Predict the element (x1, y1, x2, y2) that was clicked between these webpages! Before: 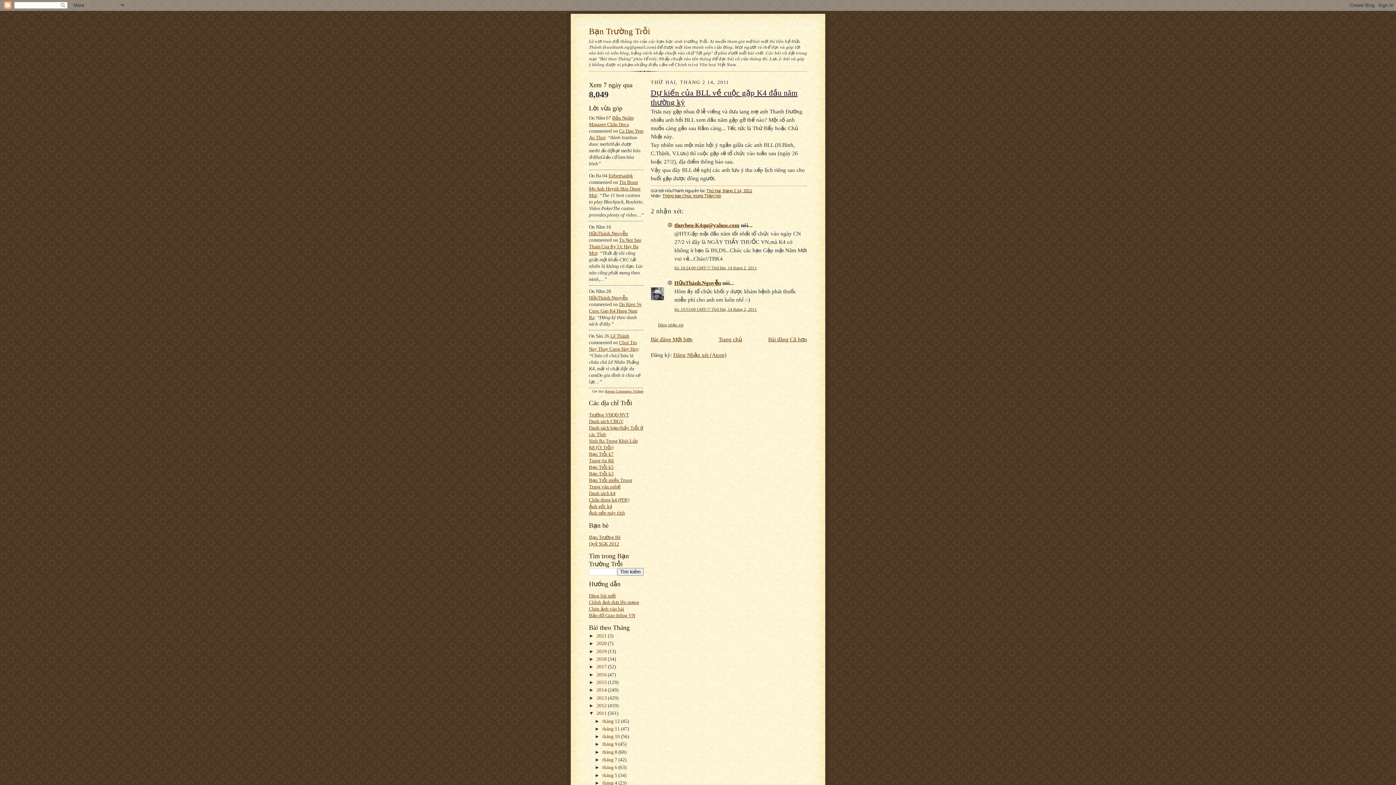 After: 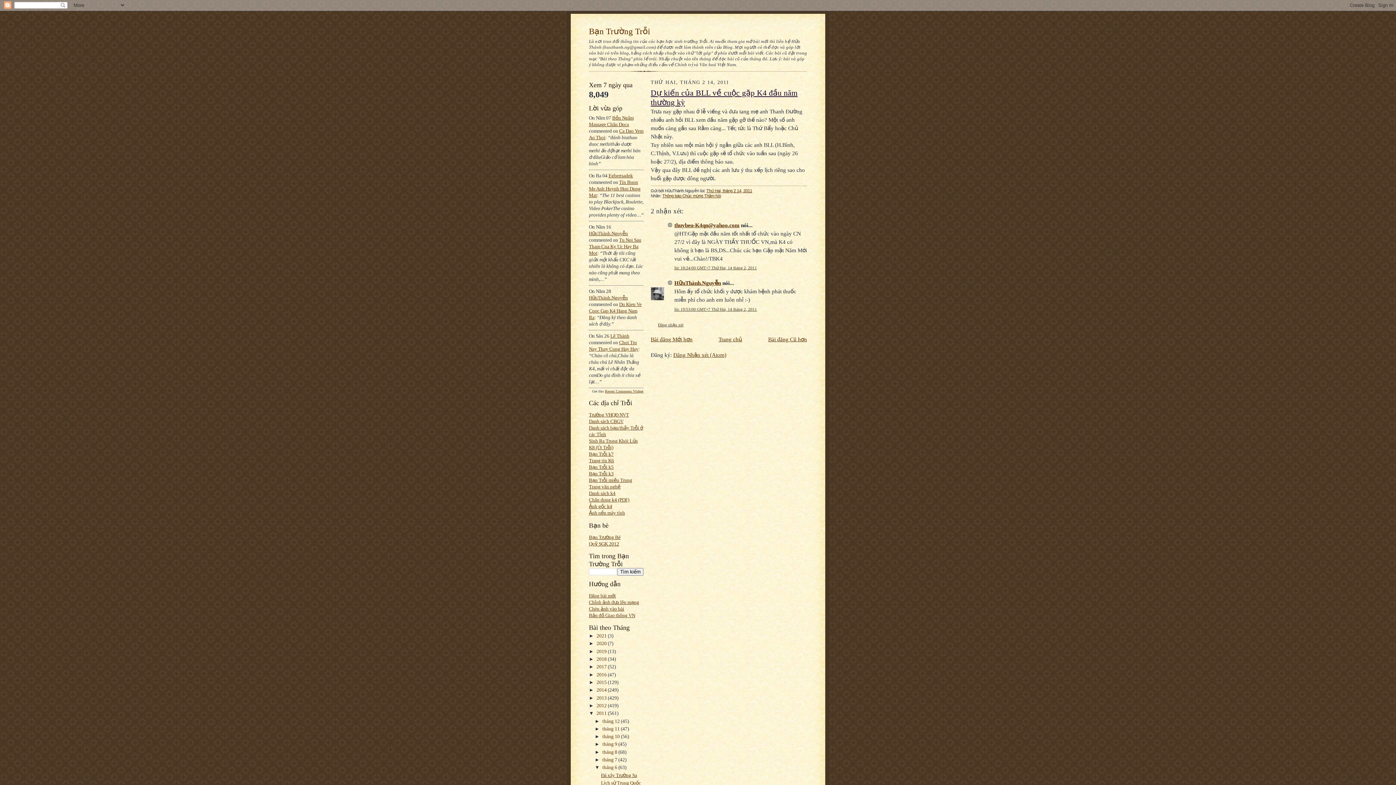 Action: label: ►   bbox: (594, 765, 602, 770)